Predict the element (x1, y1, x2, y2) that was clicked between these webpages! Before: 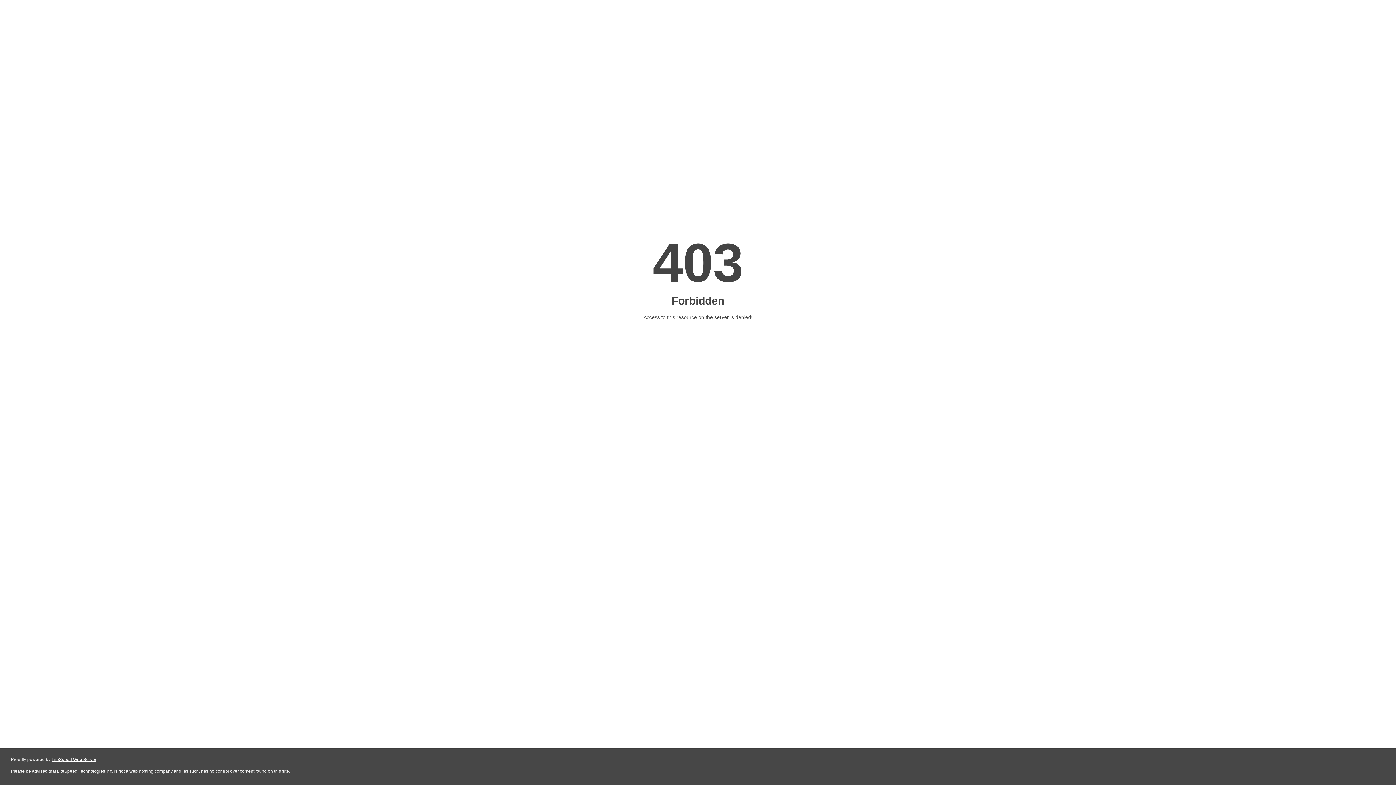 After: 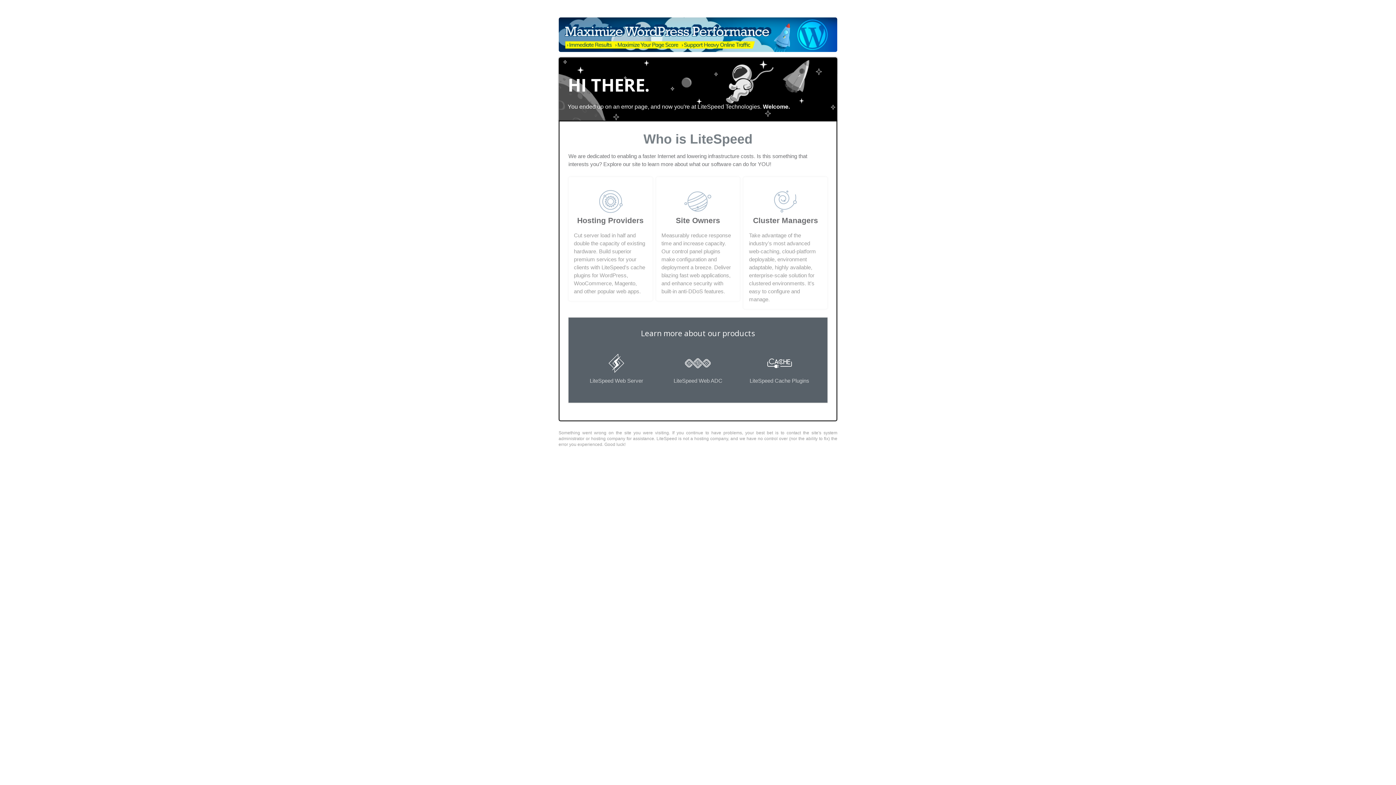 Action: bbox: (51, 757, 96, 762) label: LiteSpeed Web Server